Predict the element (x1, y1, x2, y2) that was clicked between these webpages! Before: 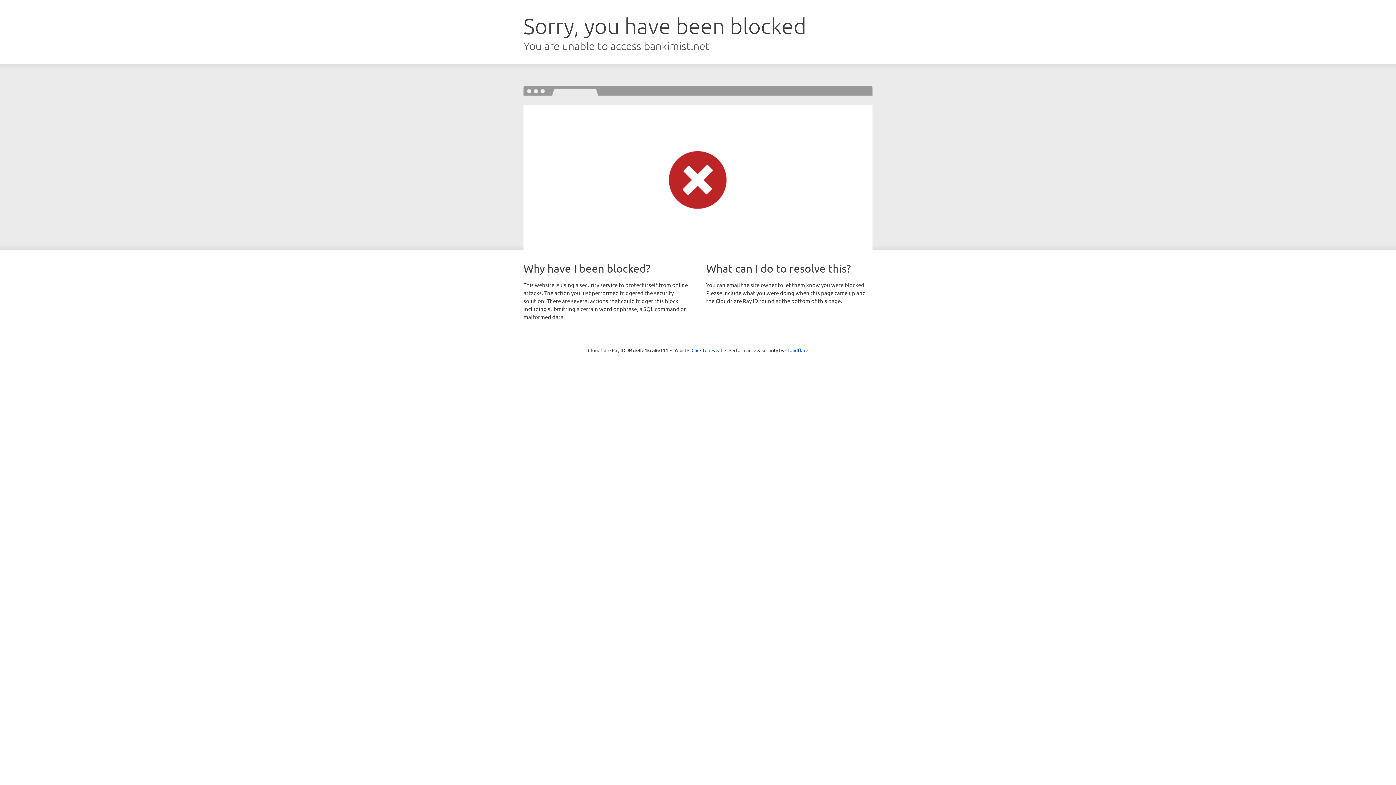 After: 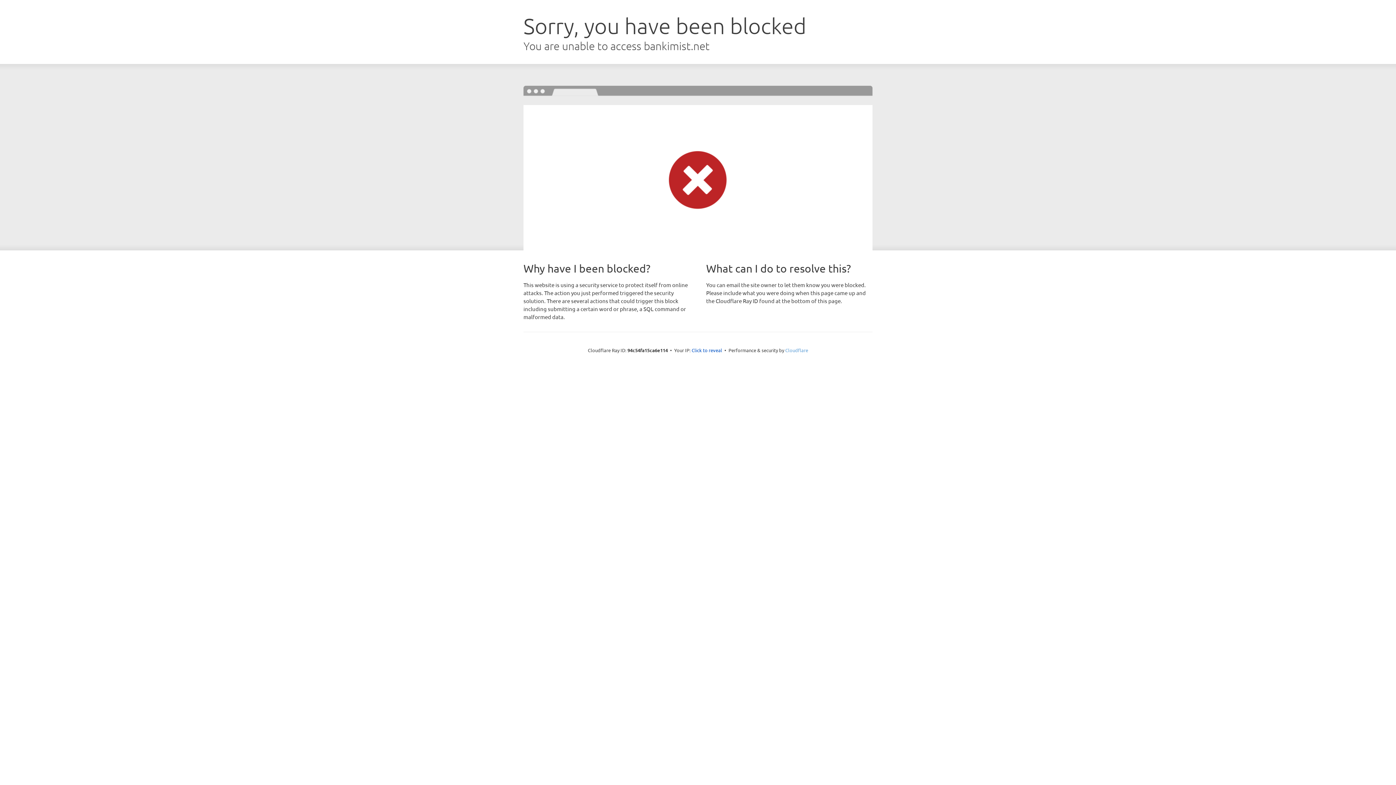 Action: label: Cloudflare bbox: (785, 347, 808, 353)